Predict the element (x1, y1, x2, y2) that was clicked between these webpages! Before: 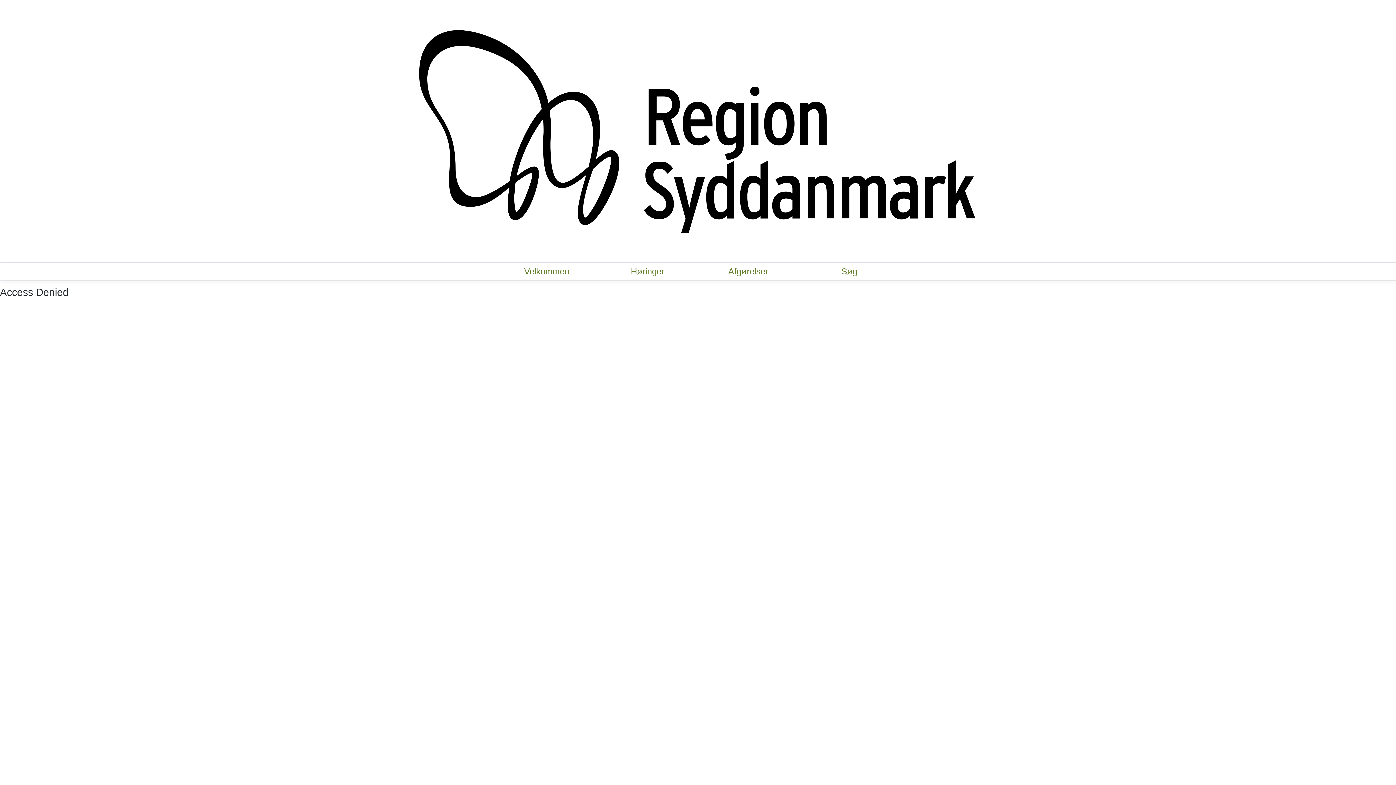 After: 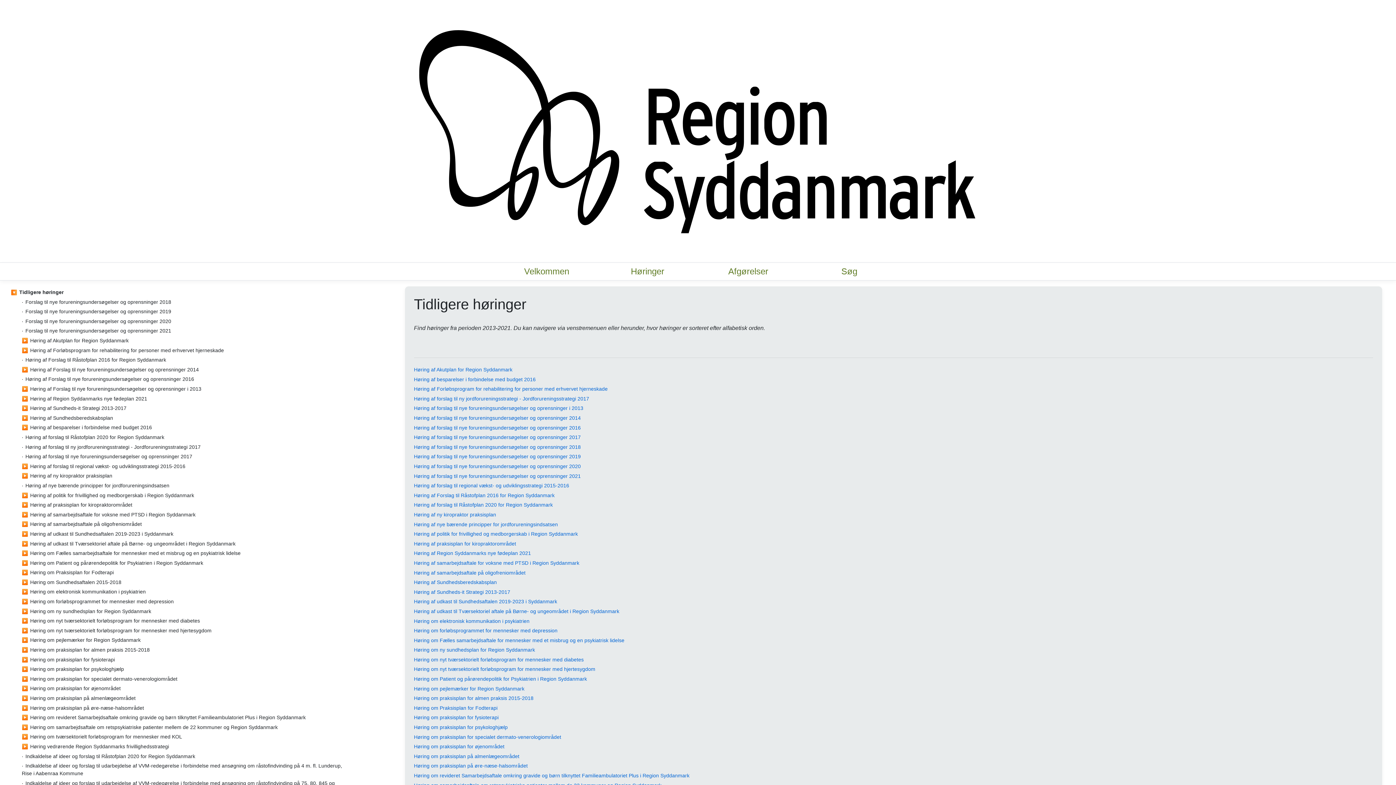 Action: bbox: (597, 262, 698, 281) label:  Høringer 